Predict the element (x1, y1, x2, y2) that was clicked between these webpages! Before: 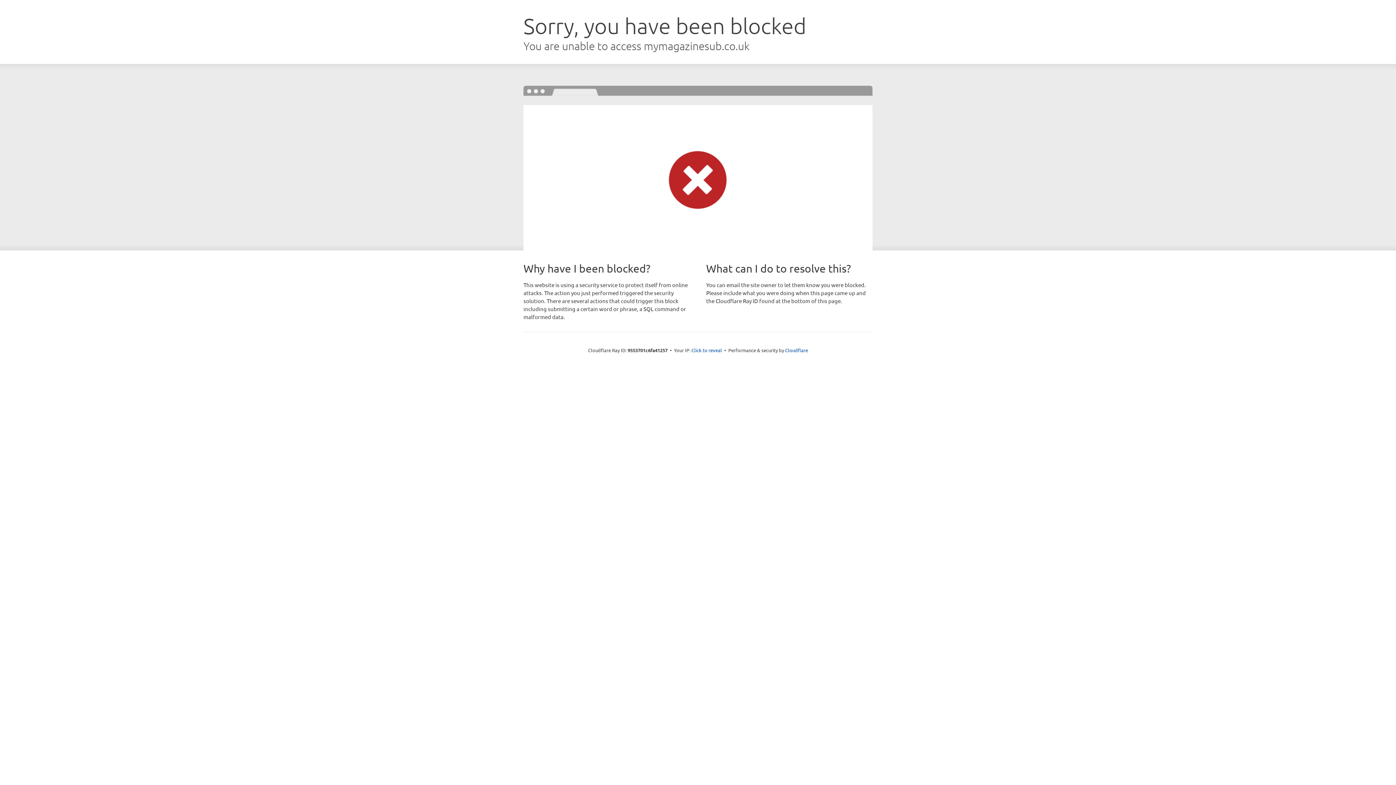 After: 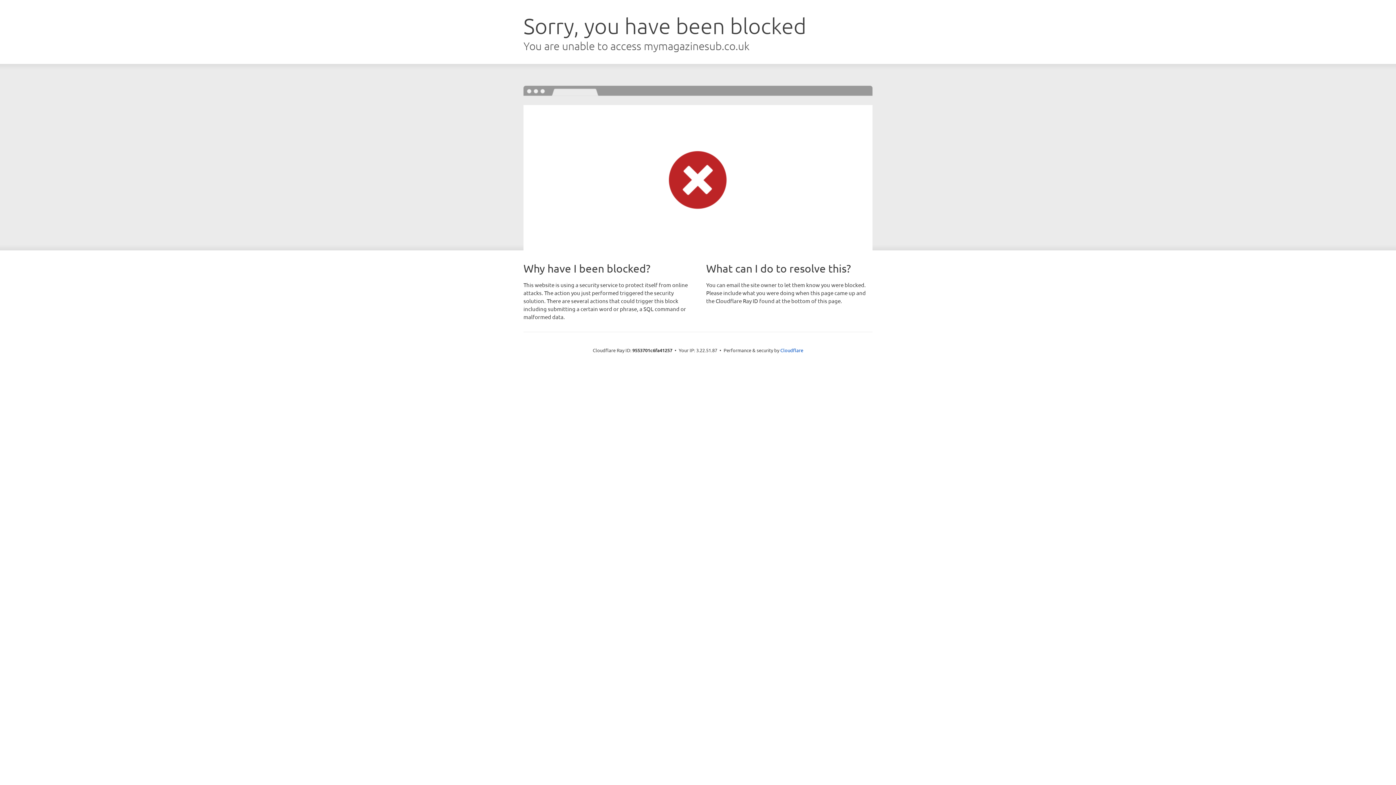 Action: bbox: (691, 346, 722, 353) label: Click to reveal